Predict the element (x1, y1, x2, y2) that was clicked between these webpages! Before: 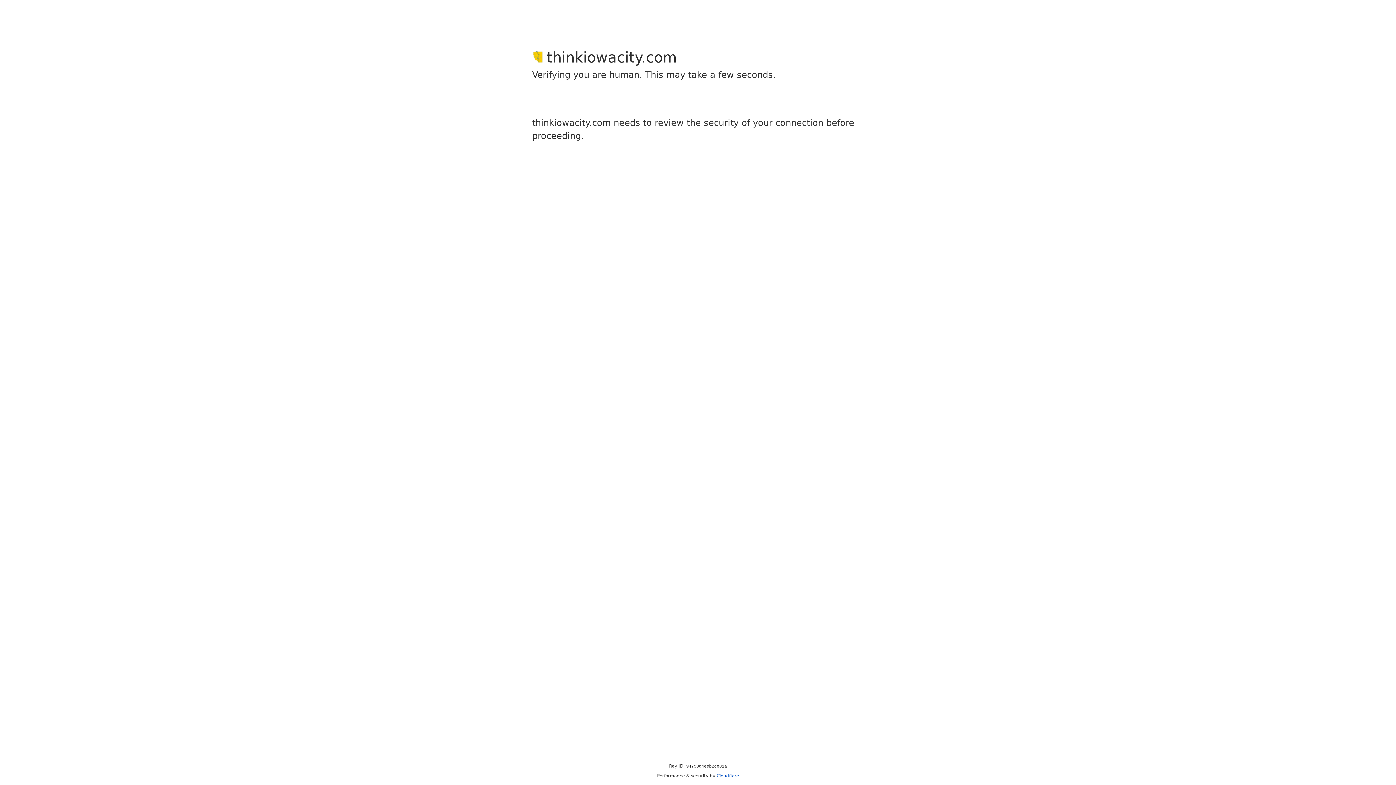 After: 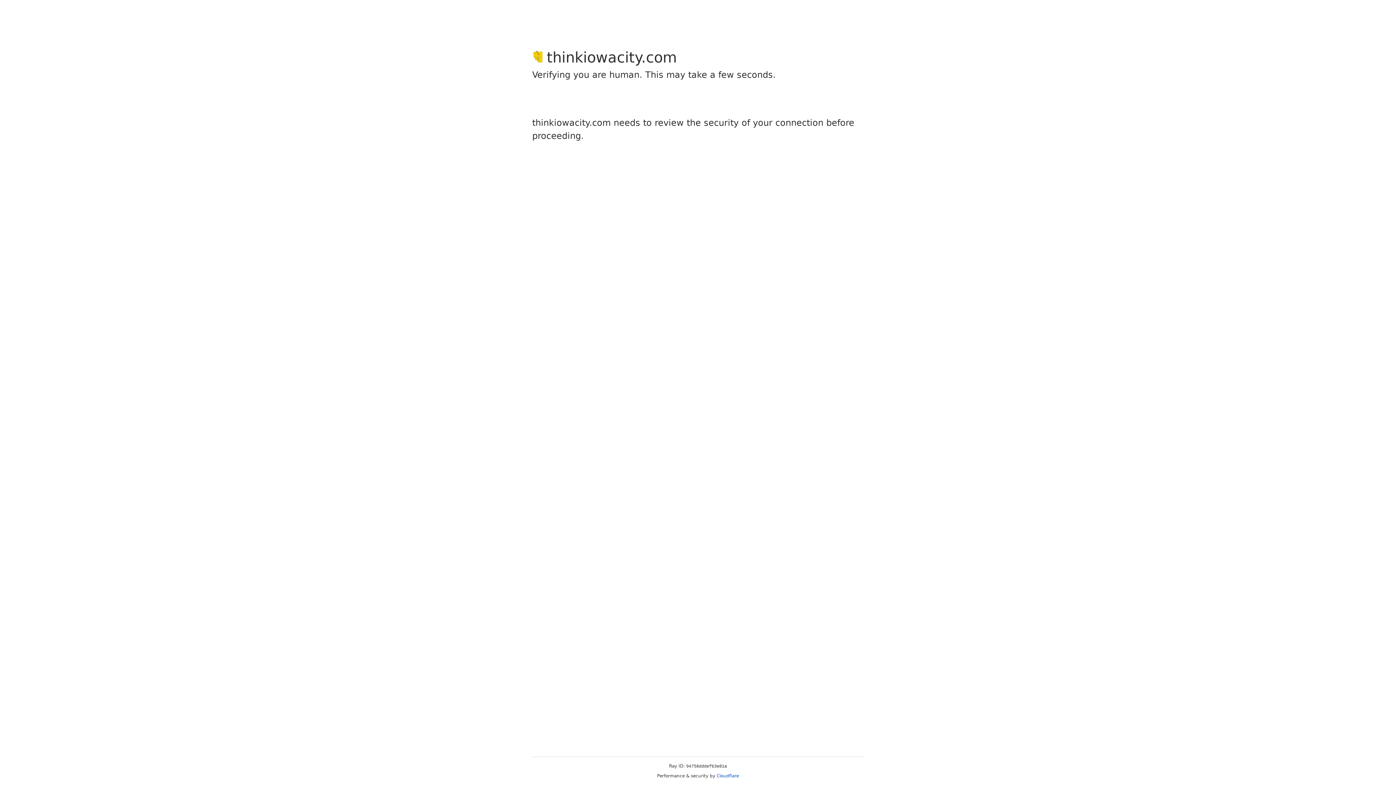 Action: bbox: (716, 773, 739, 778) label: Cloudflare